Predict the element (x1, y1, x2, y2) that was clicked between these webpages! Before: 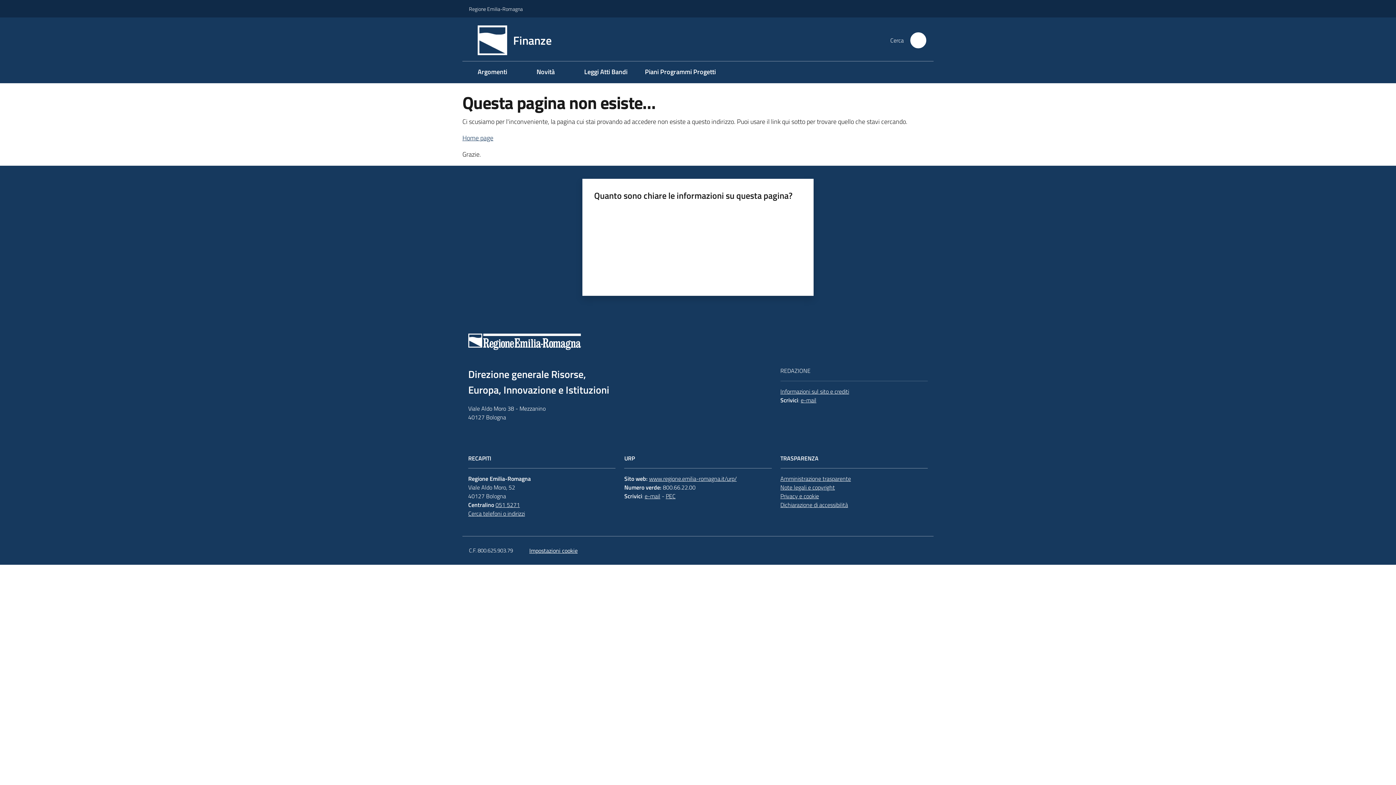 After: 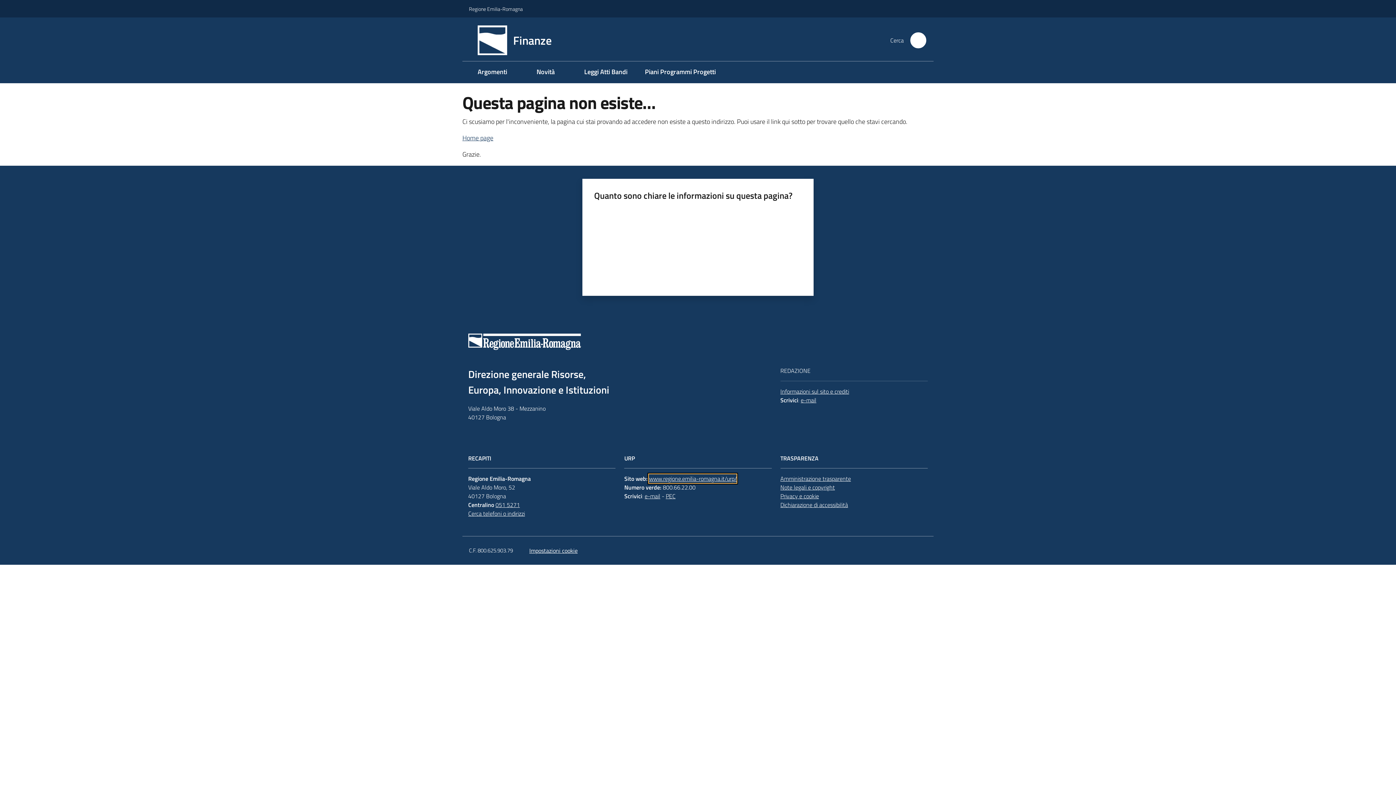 Action: bbox: (649, 474, 736, 483) label: www.regione.emilia-romagna.it/urp/